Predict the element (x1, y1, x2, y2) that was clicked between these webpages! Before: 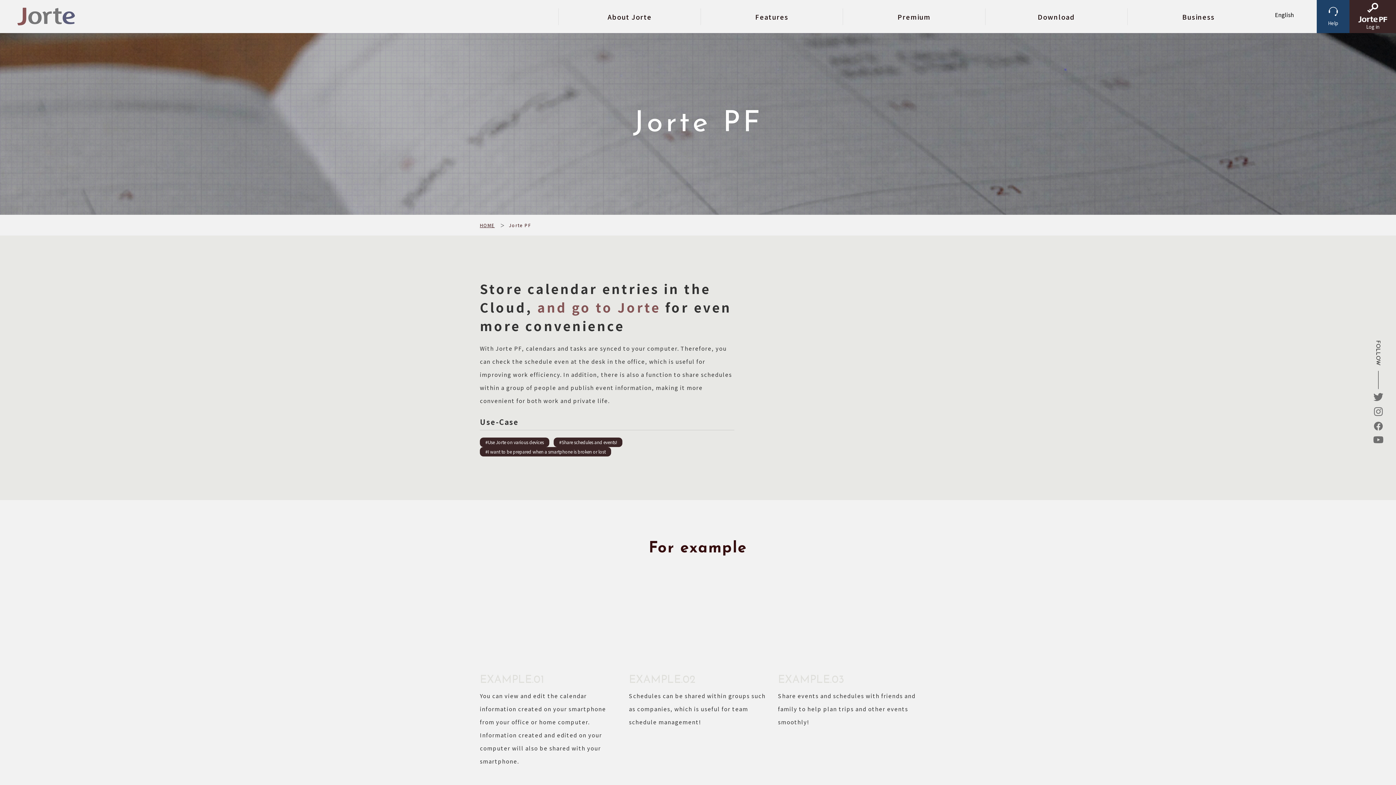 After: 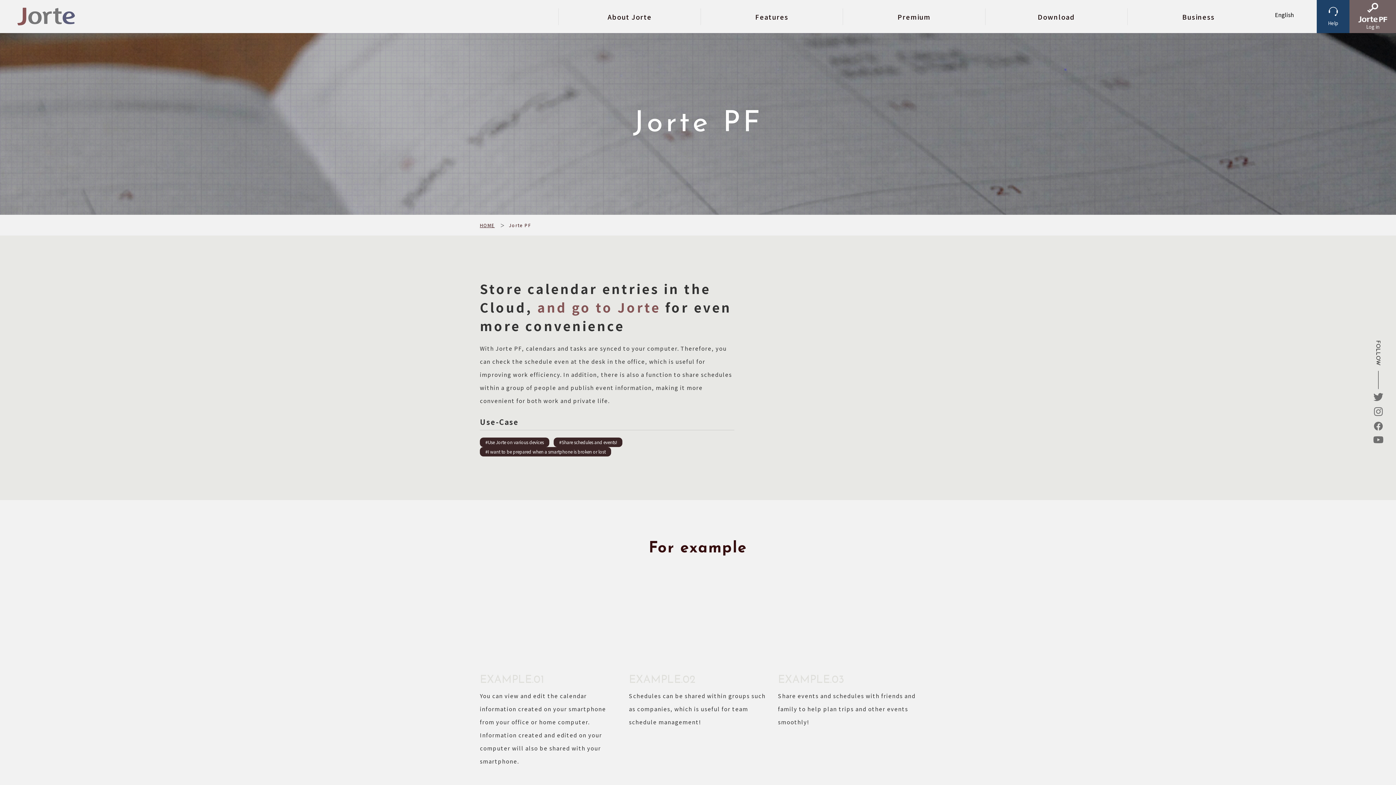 Action: label: 
Log in bbox: (1349, 0, 1396, 33)